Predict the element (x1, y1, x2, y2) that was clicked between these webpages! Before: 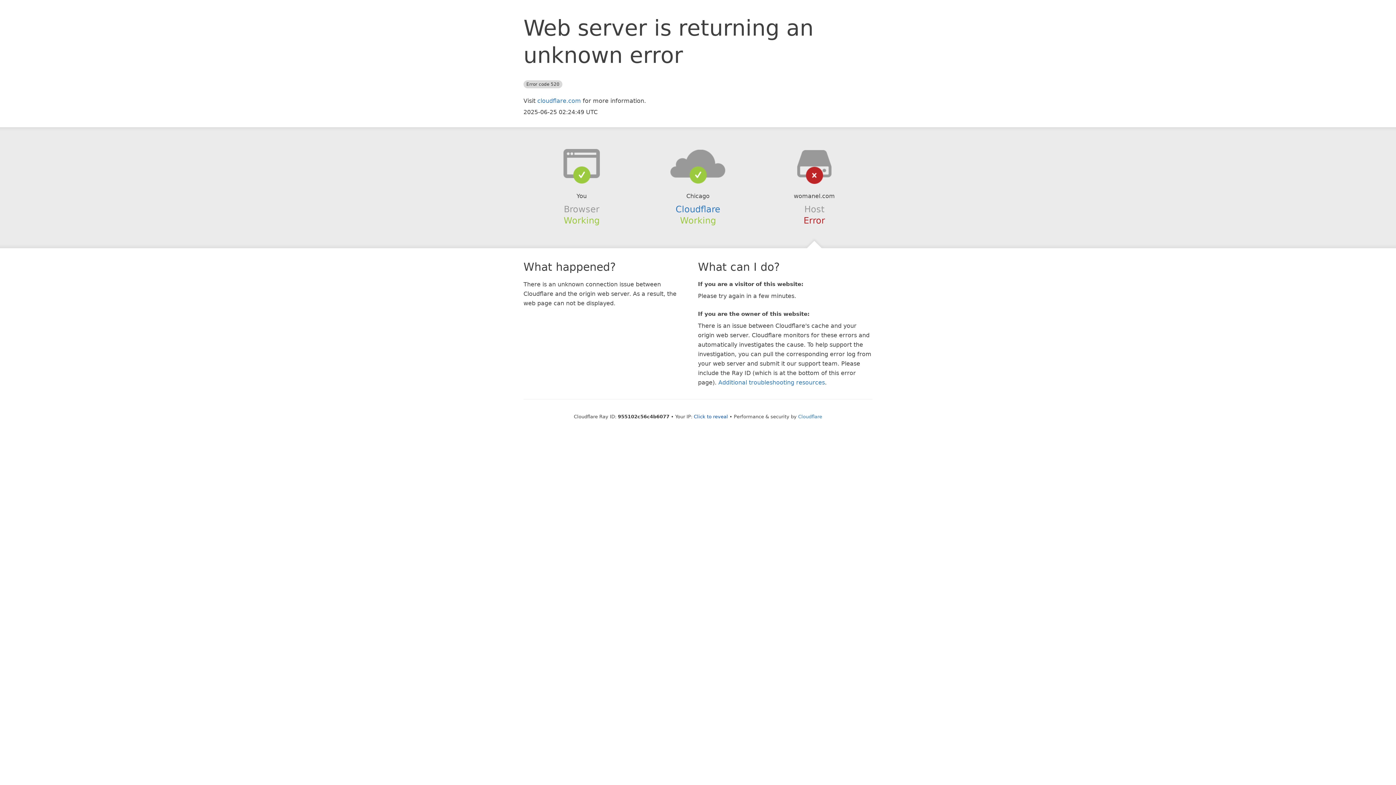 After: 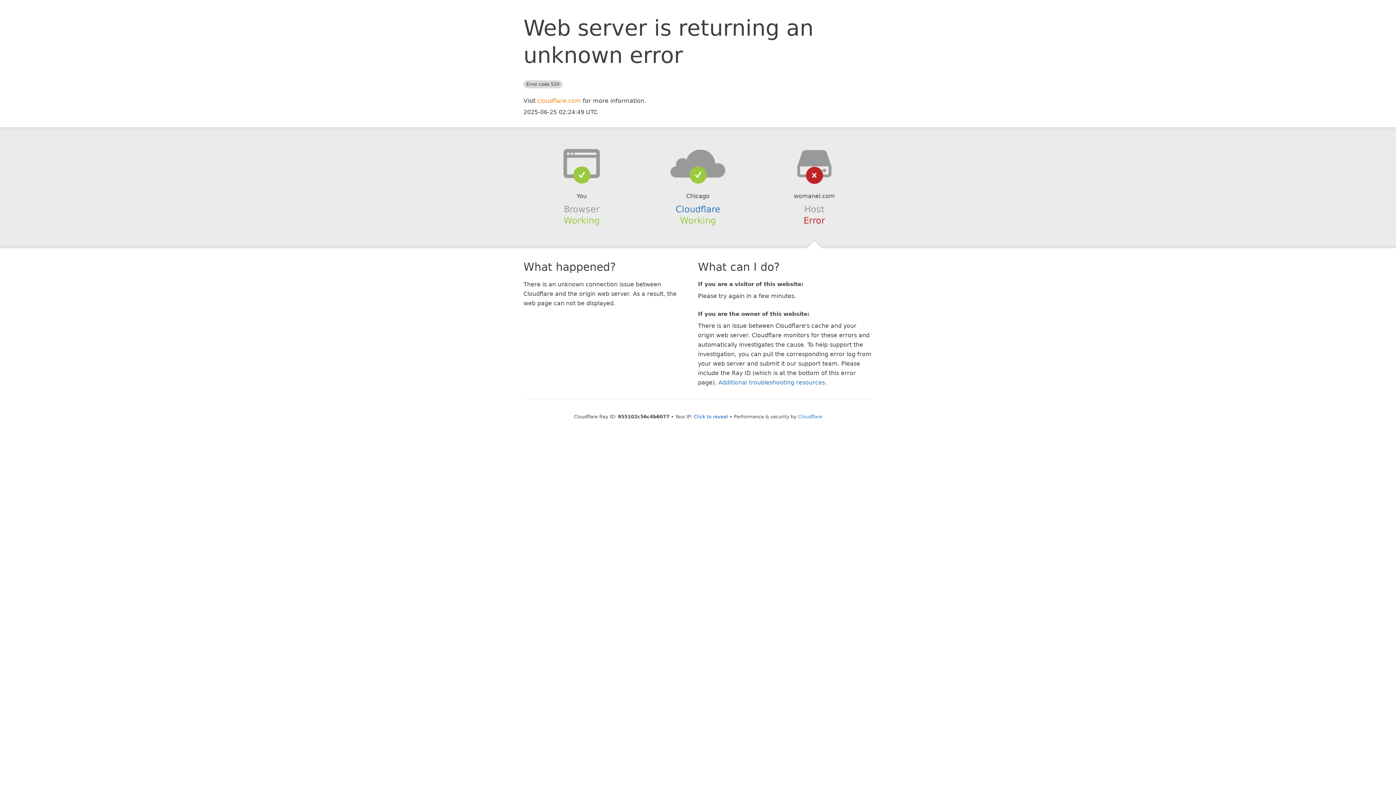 Action: bbox: (537, 97, 581, 104) label: cloudflare.com